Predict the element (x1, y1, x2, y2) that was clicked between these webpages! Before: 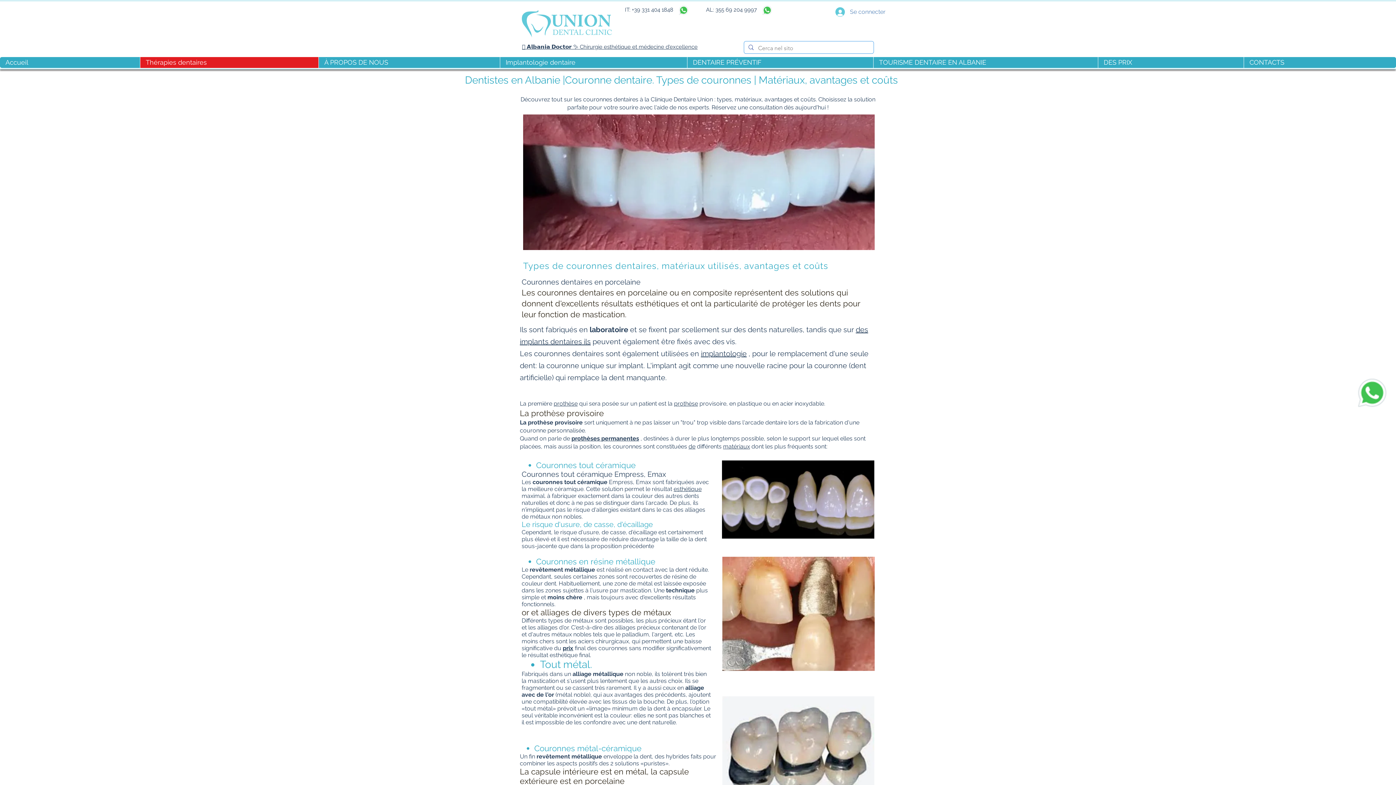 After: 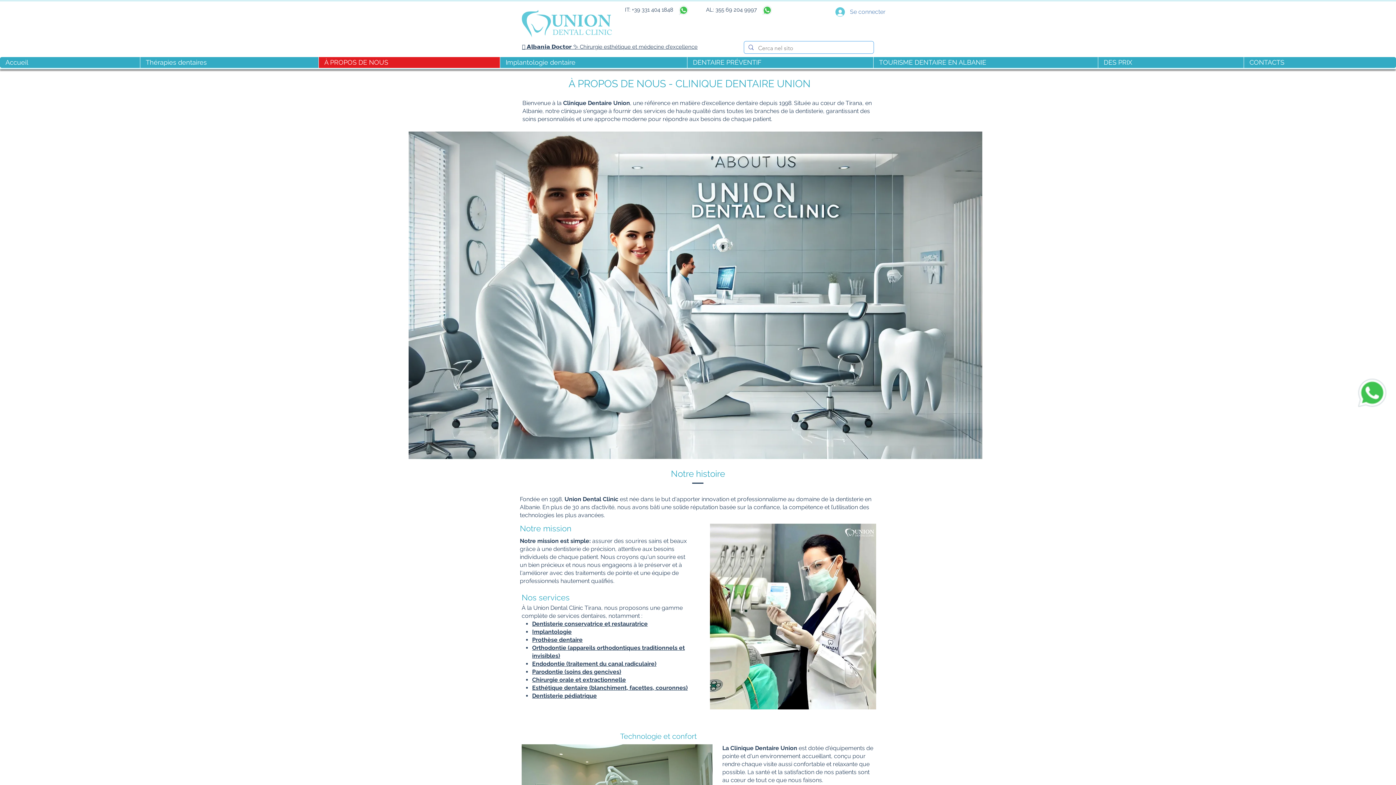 Action: label: À PROPOS DE NOUS bbox: (318, 57, 500, 68)